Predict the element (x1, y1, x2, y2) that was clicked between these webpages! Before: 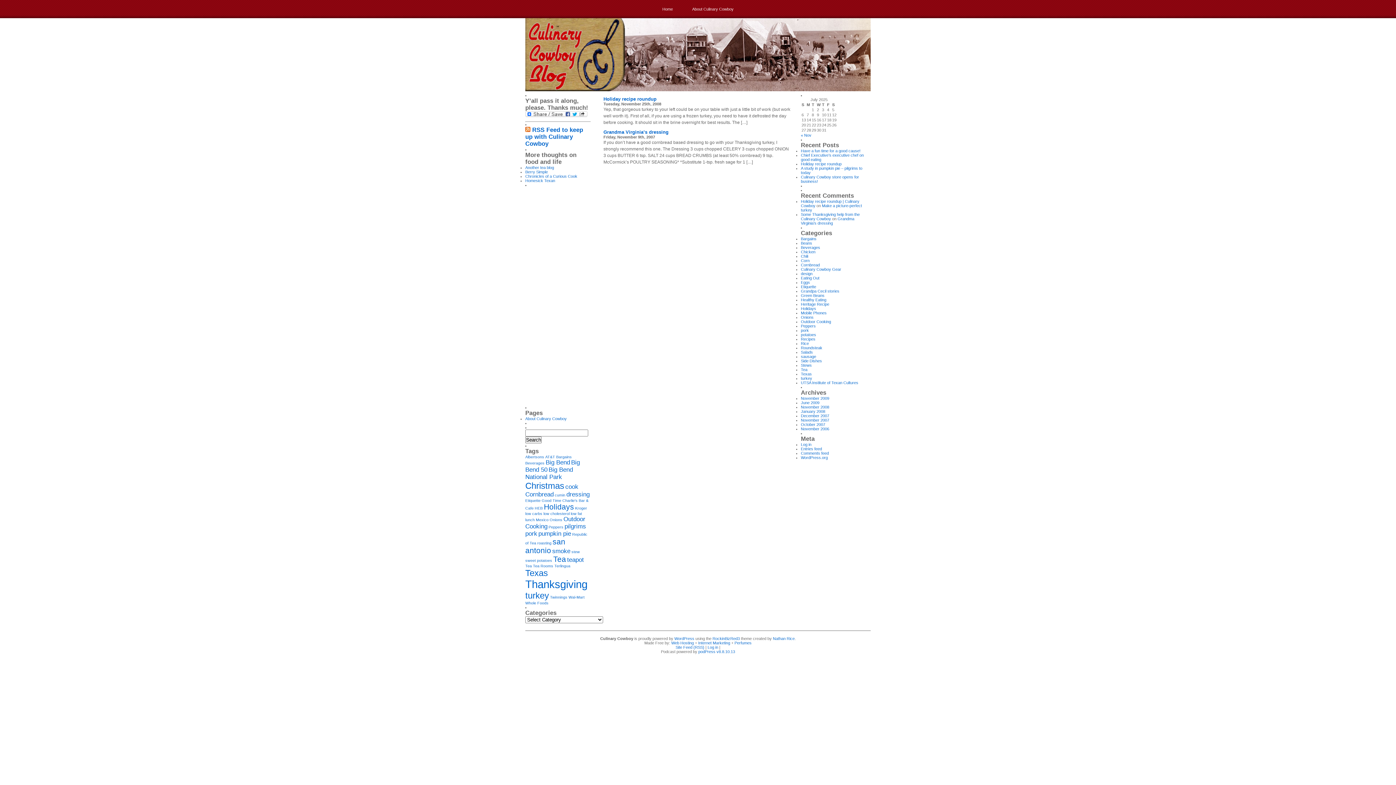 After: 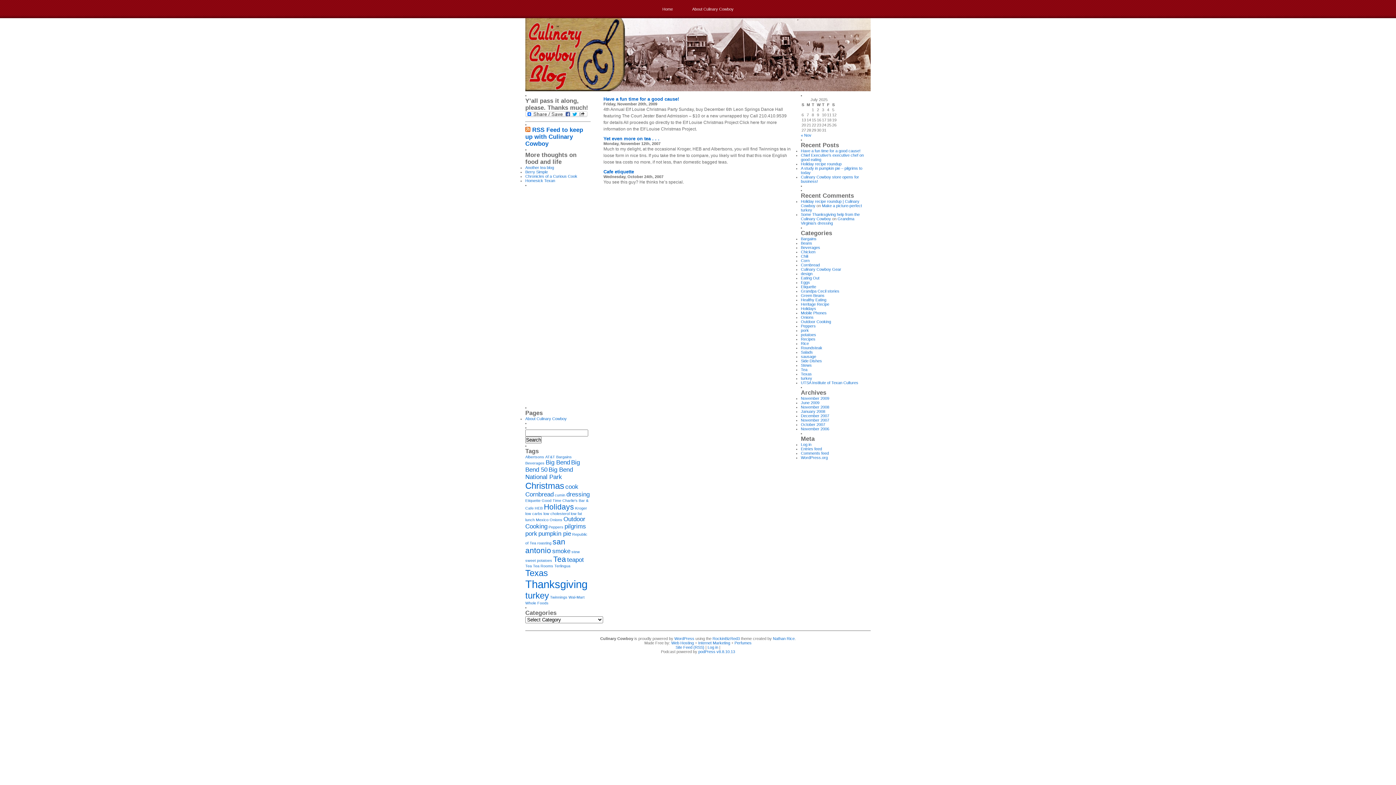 Action: bbox: (525, 537, 565, 554) label: san antonio (3 items)